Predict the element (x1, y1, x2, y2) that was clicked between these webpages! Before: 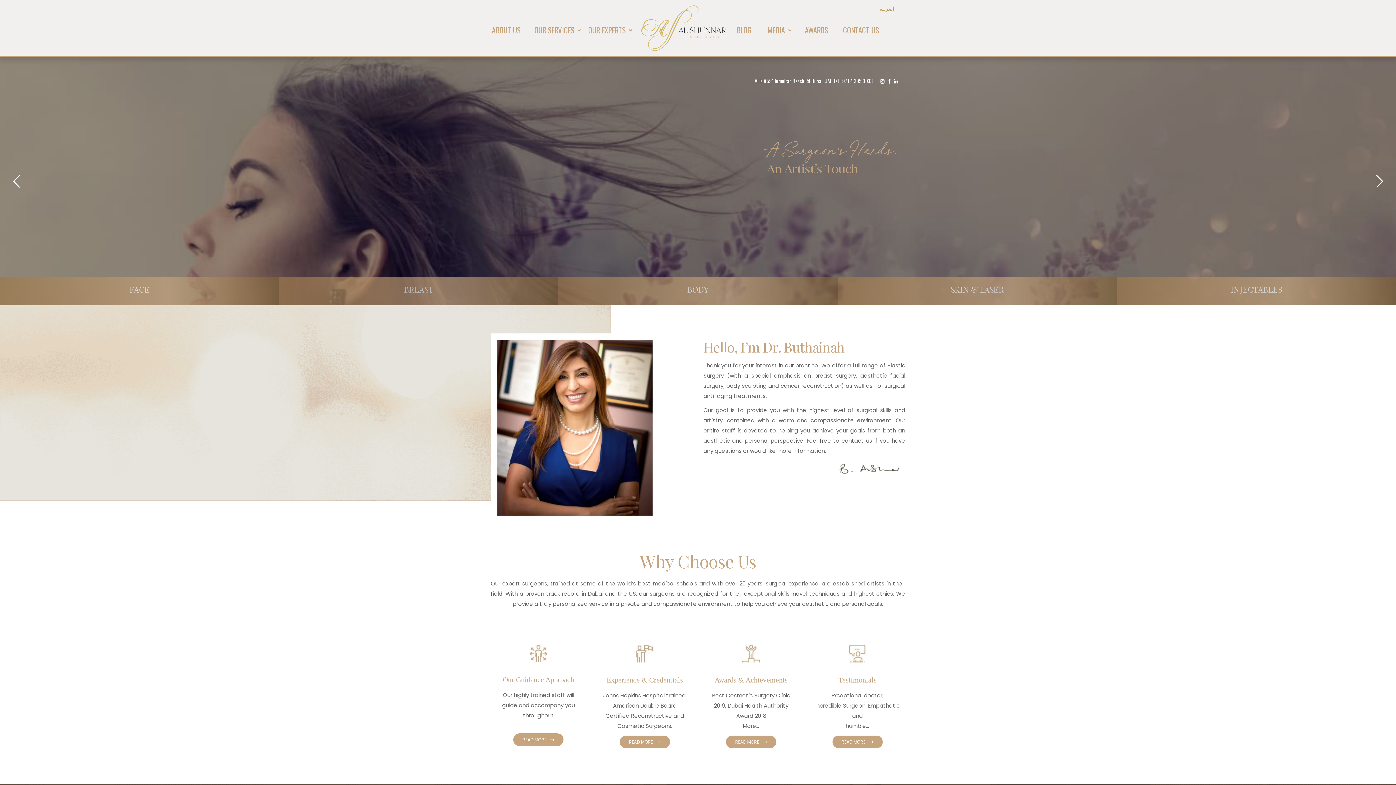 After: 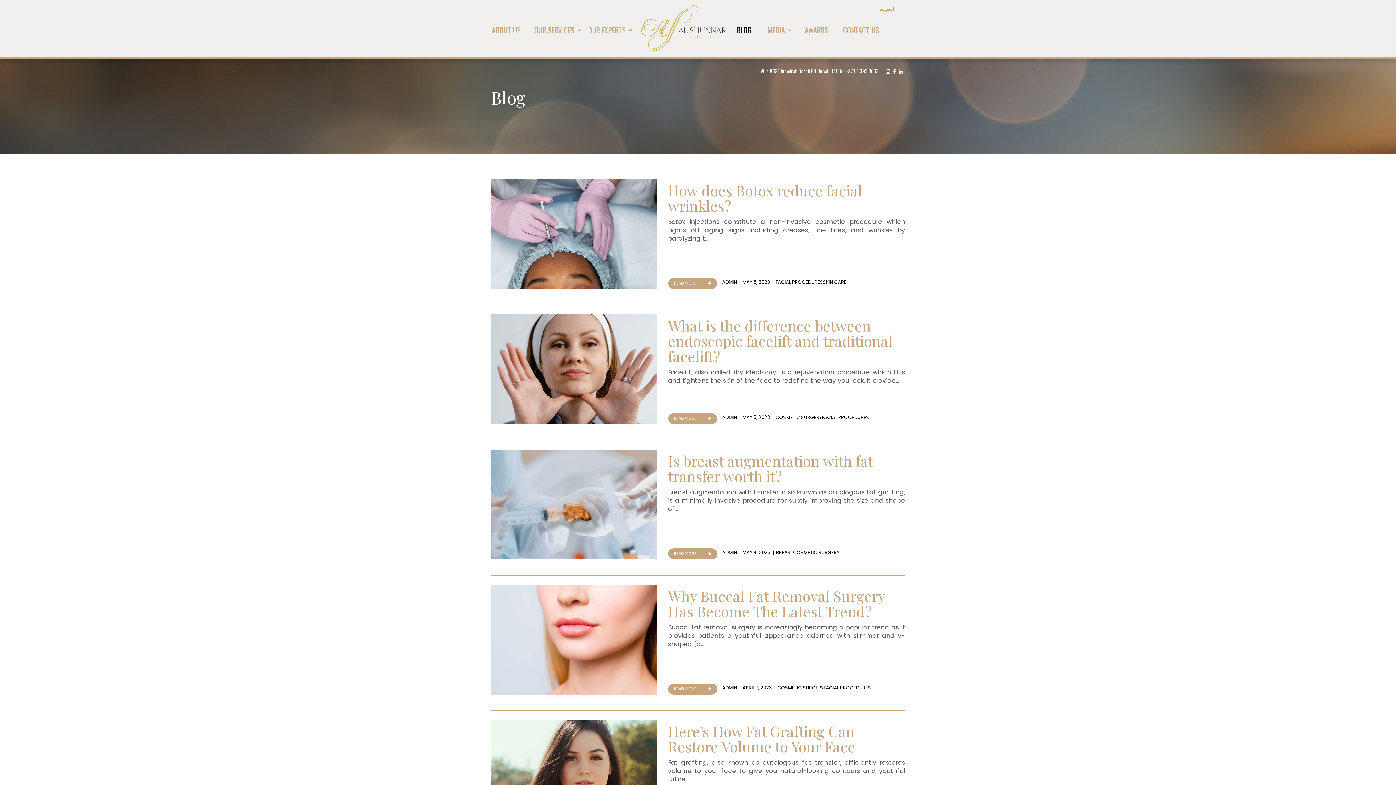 Action: bbox: (733, 19, 761, 37) label: BLOG